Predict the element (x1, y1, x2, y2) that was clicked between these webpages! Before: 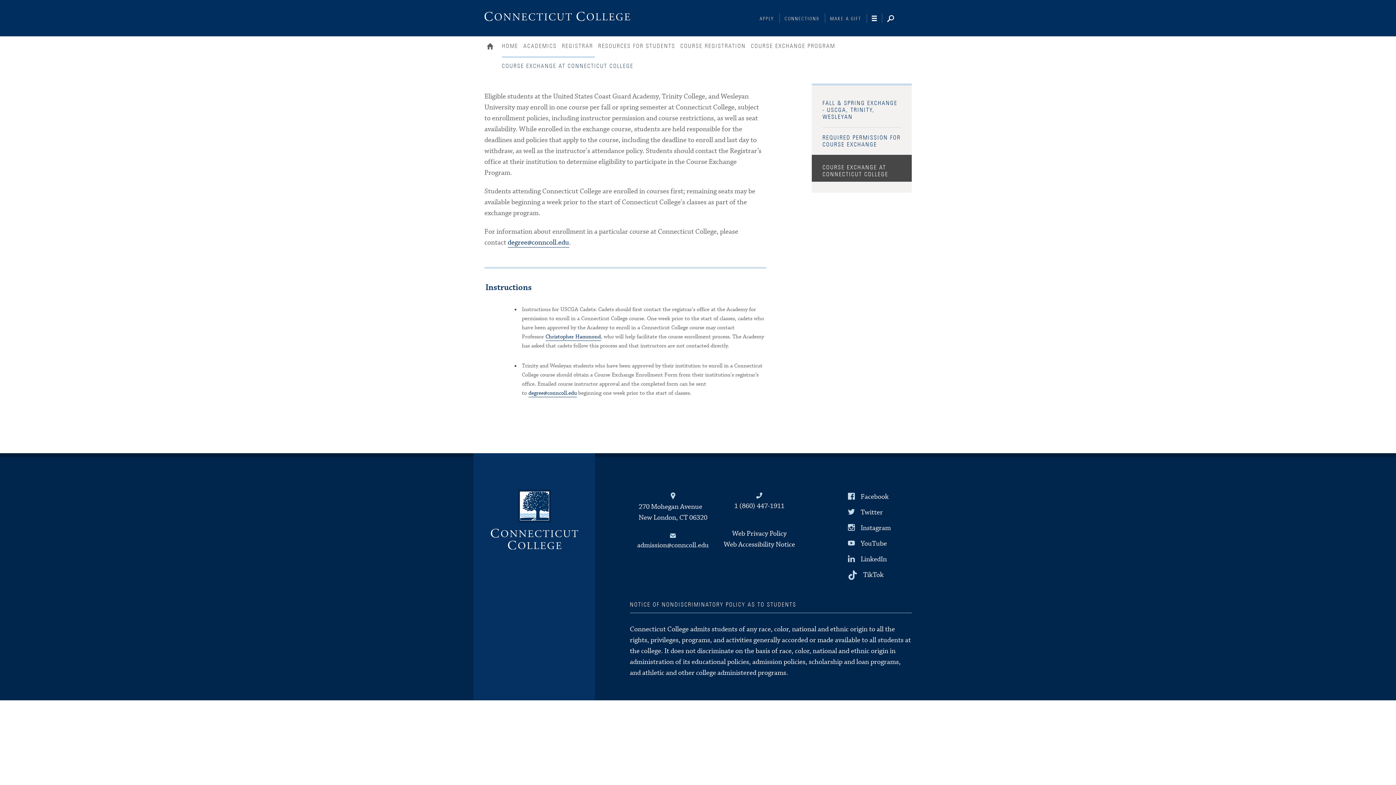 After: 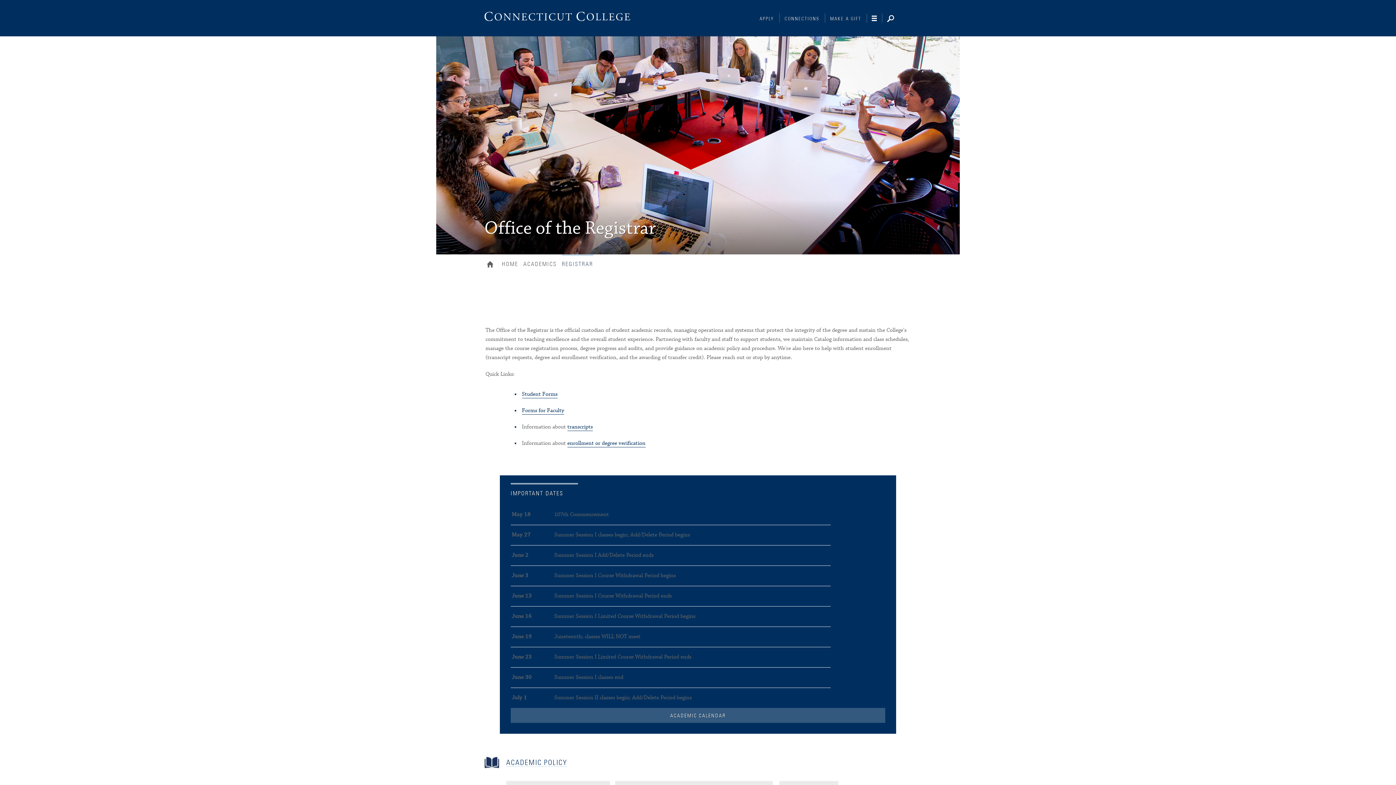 Action: bbox: (559, 36, 595, 56) label: REGISTRAR